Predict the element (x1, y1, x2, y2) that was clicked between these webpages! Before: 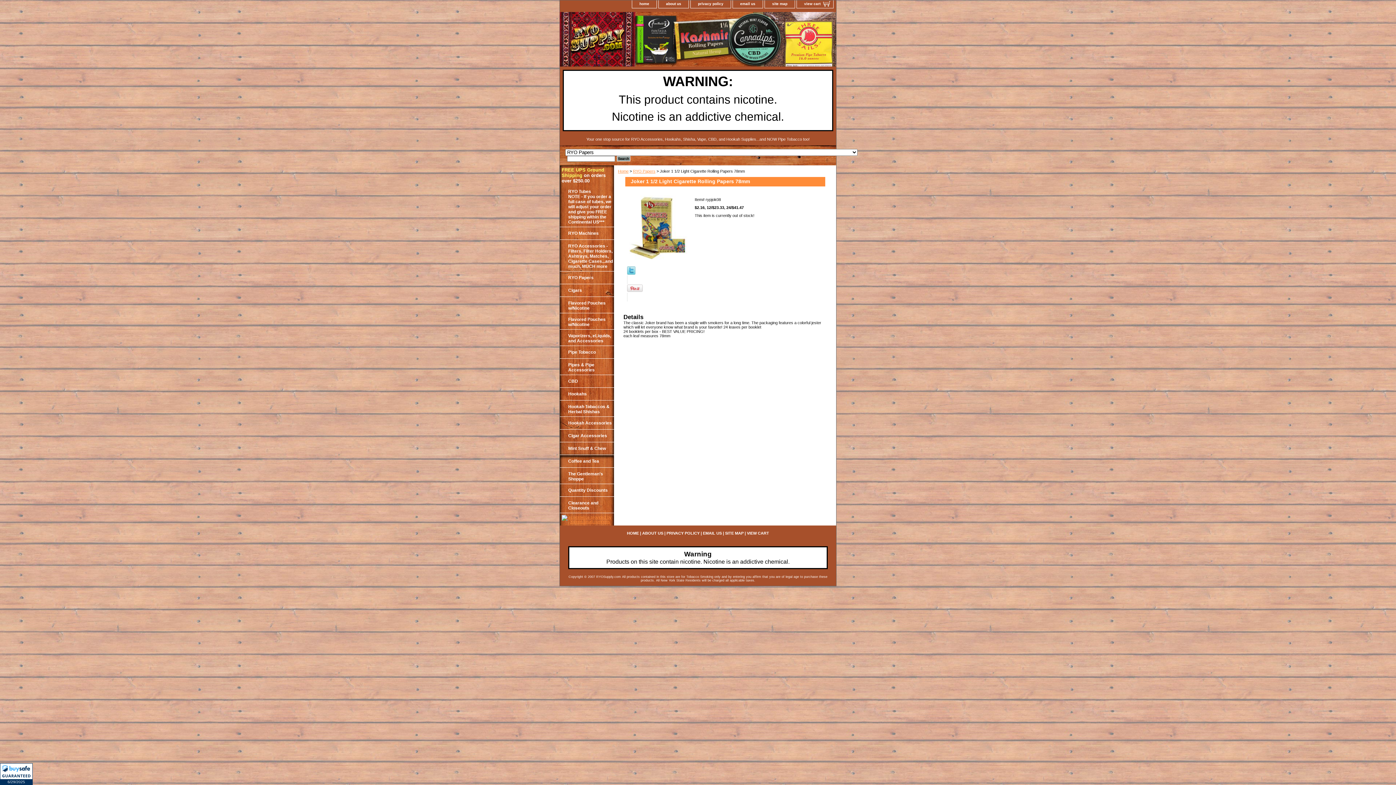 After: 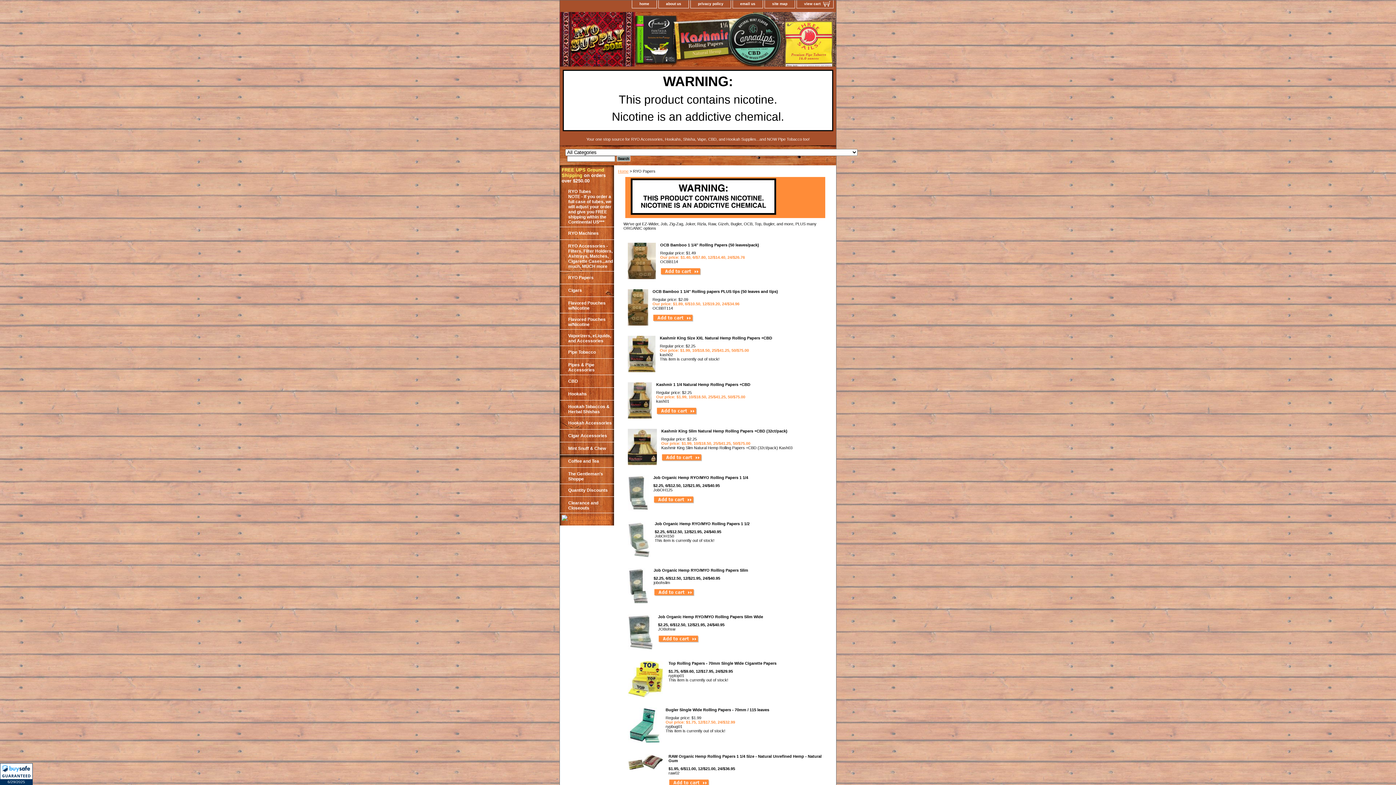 Action: bbox: (633, 169, 655, 173) label: RYO Papers